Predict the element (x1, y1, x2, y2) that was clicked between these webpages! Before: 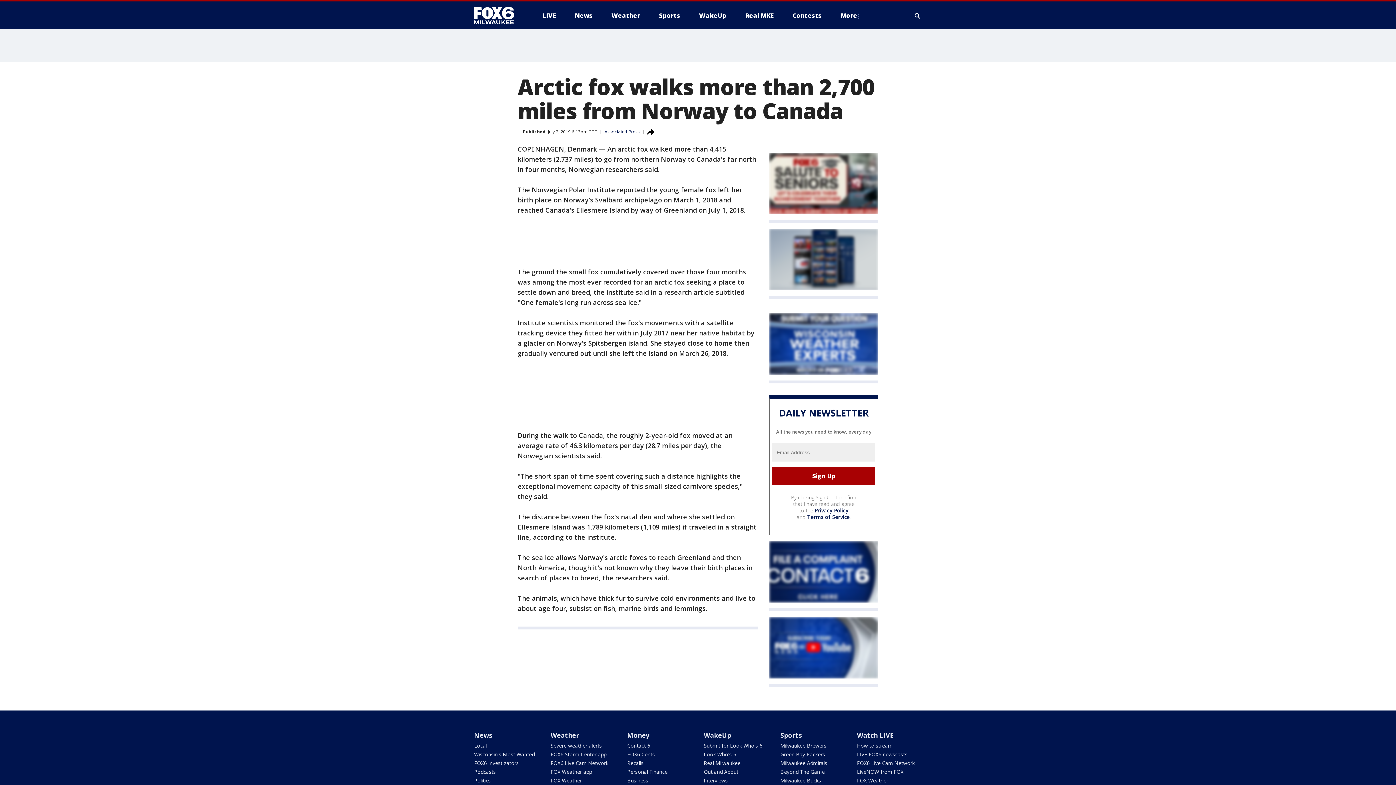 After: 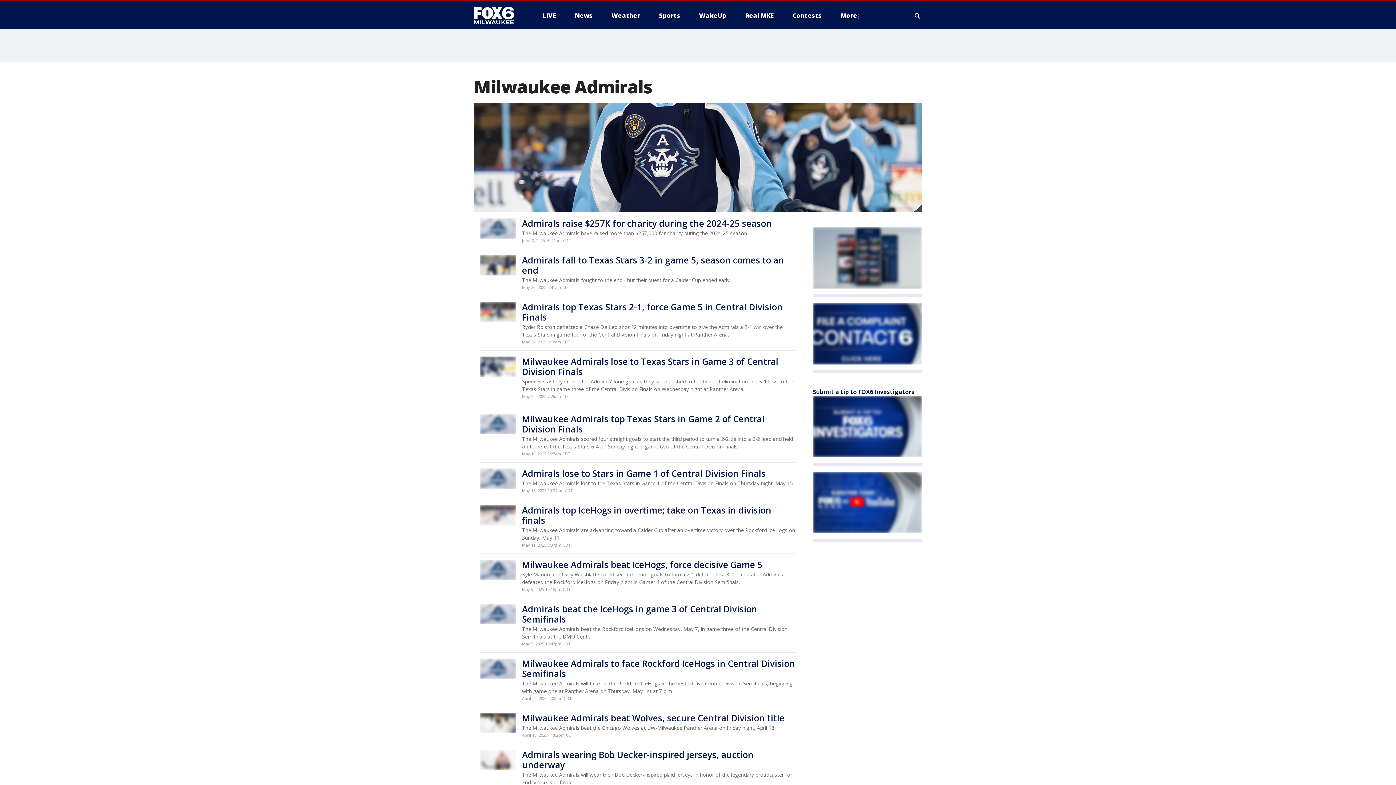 Action: label: Milwaukee Admirals bbox: (780, 759, 827, 766)